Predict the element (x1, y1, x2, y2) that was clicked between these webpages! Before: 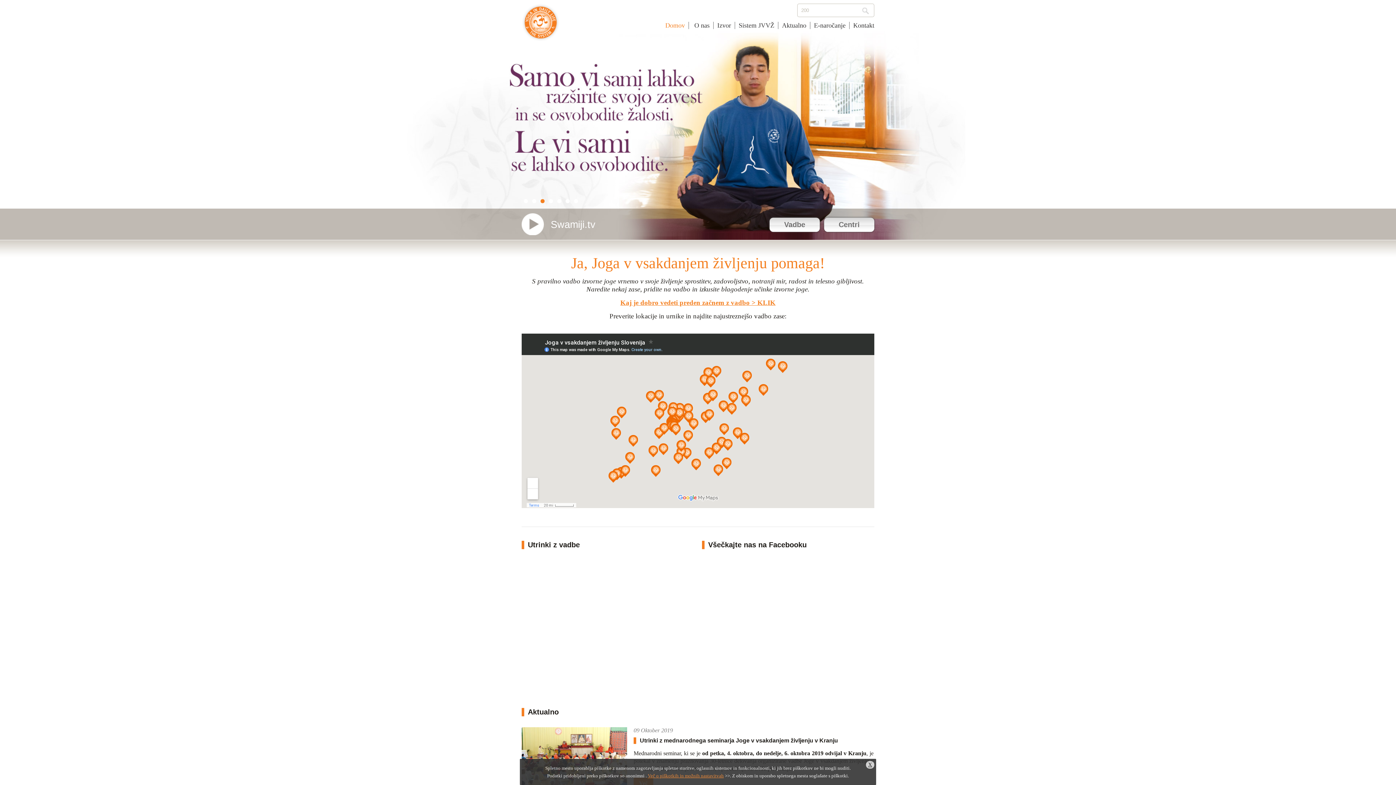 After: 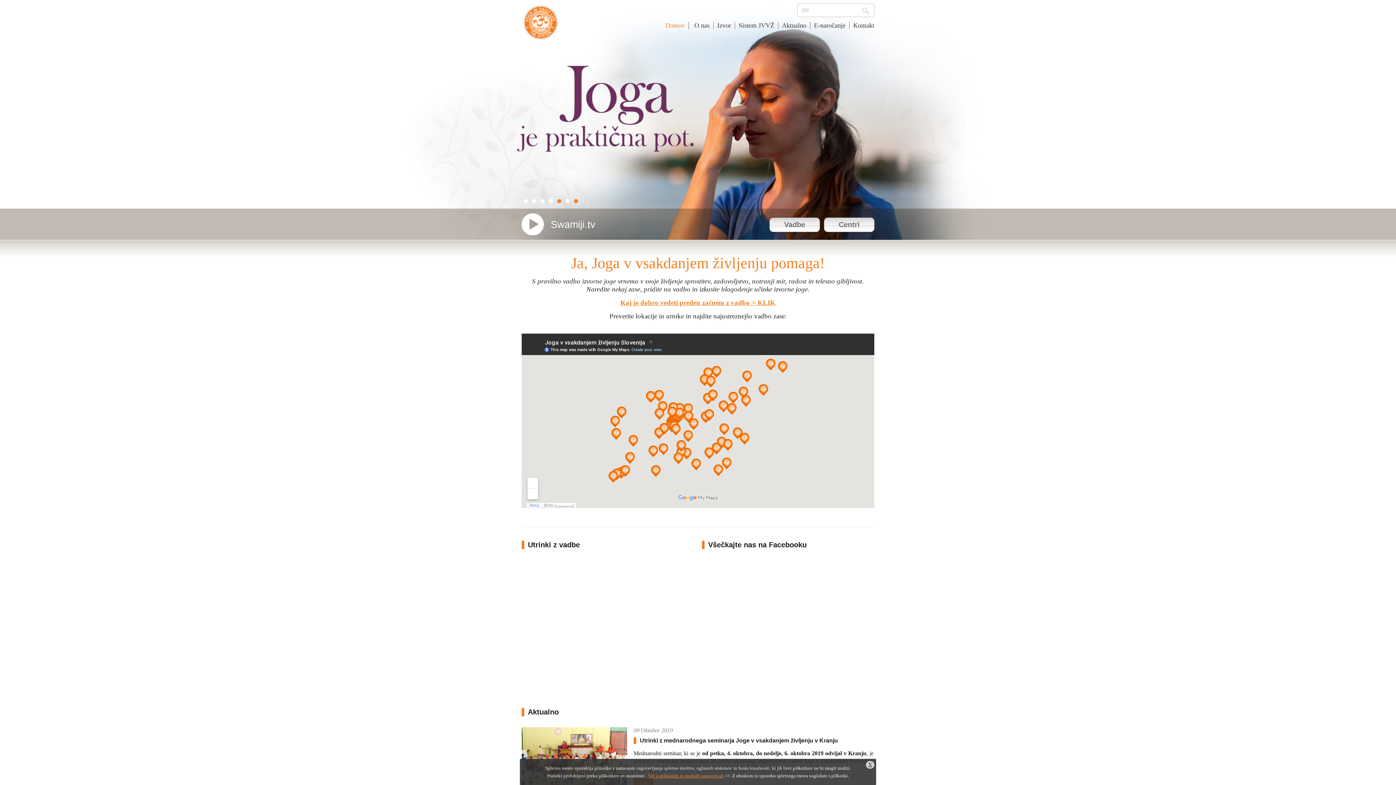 Action: bbox: (557, 199, 561, 203) label: 5